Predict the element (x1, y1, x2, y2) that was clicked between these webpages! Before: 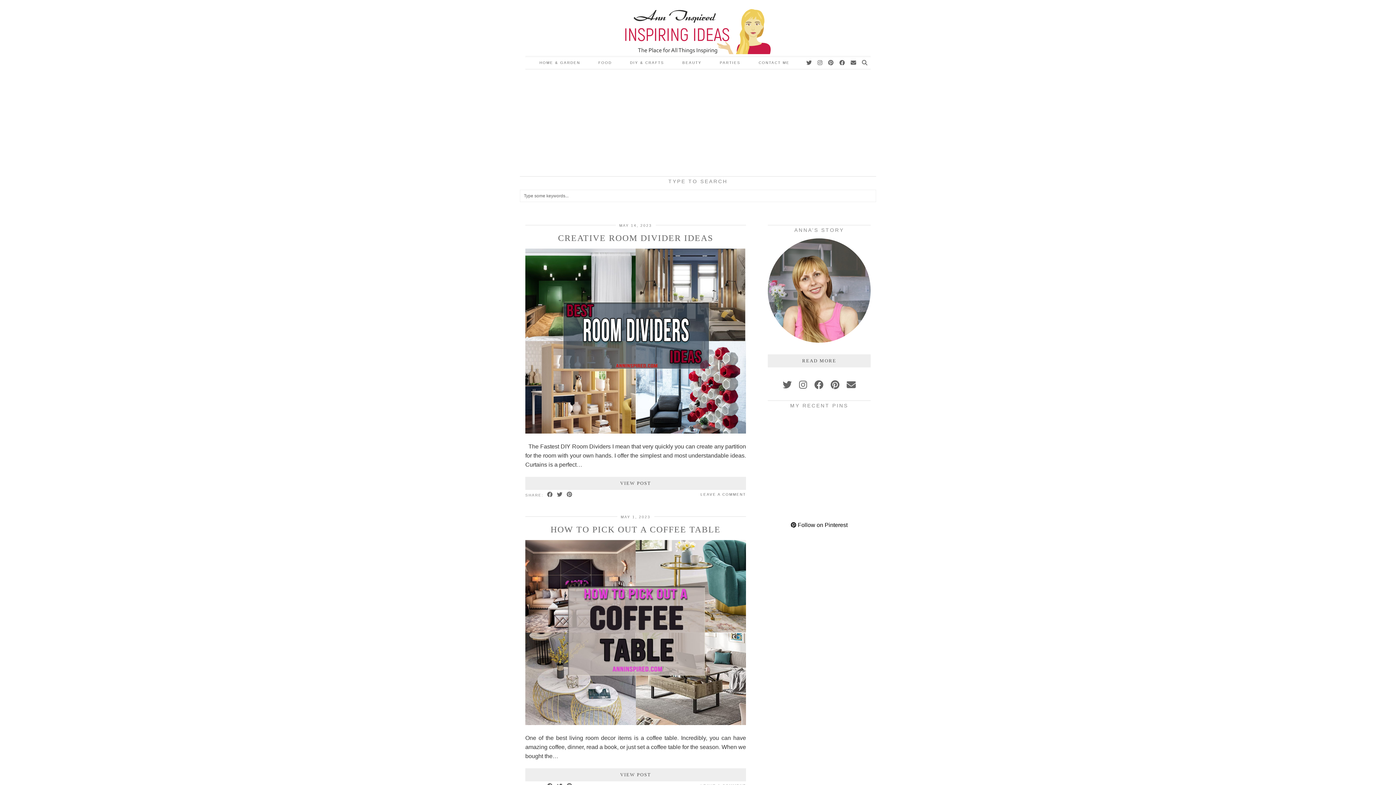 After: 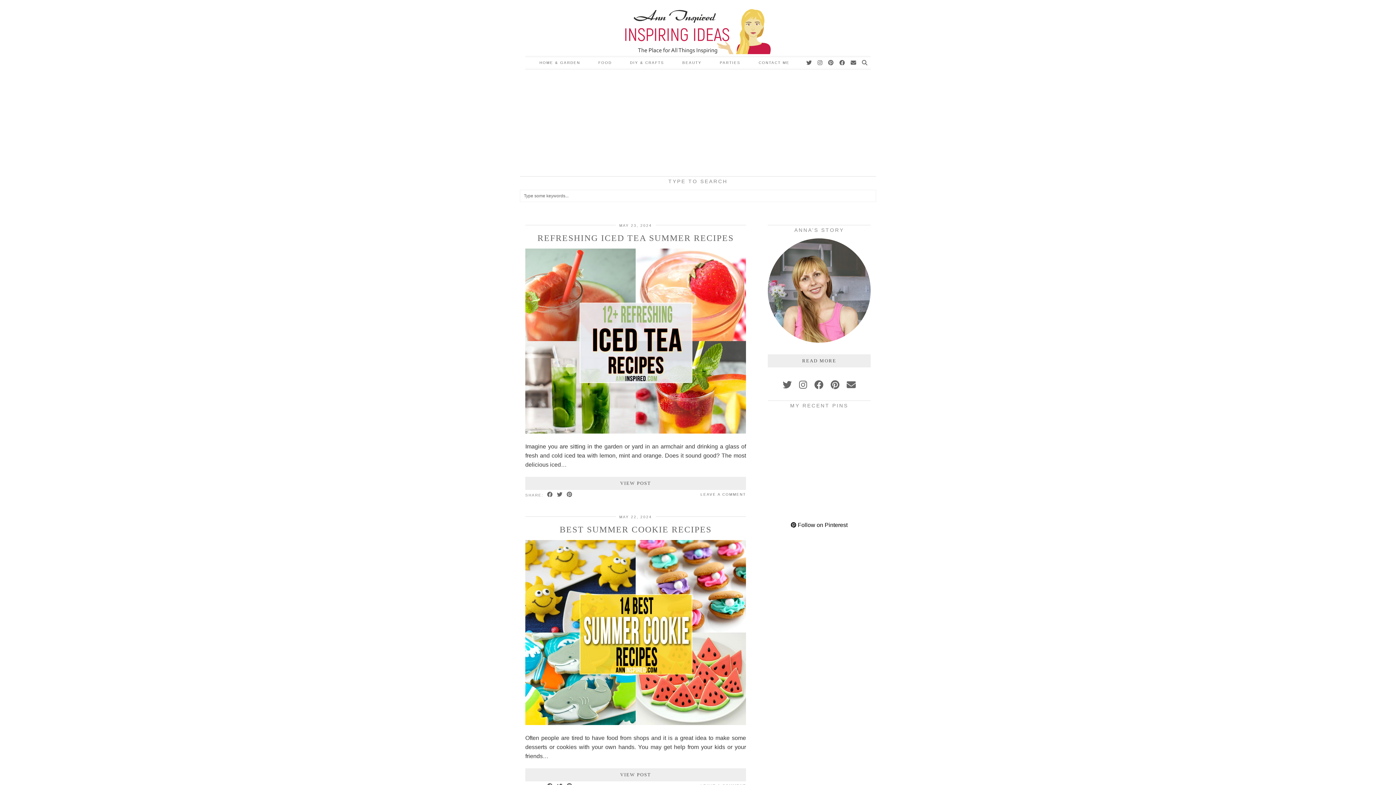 Action: label: FOOD bbox: (589, 56, 621, 69)